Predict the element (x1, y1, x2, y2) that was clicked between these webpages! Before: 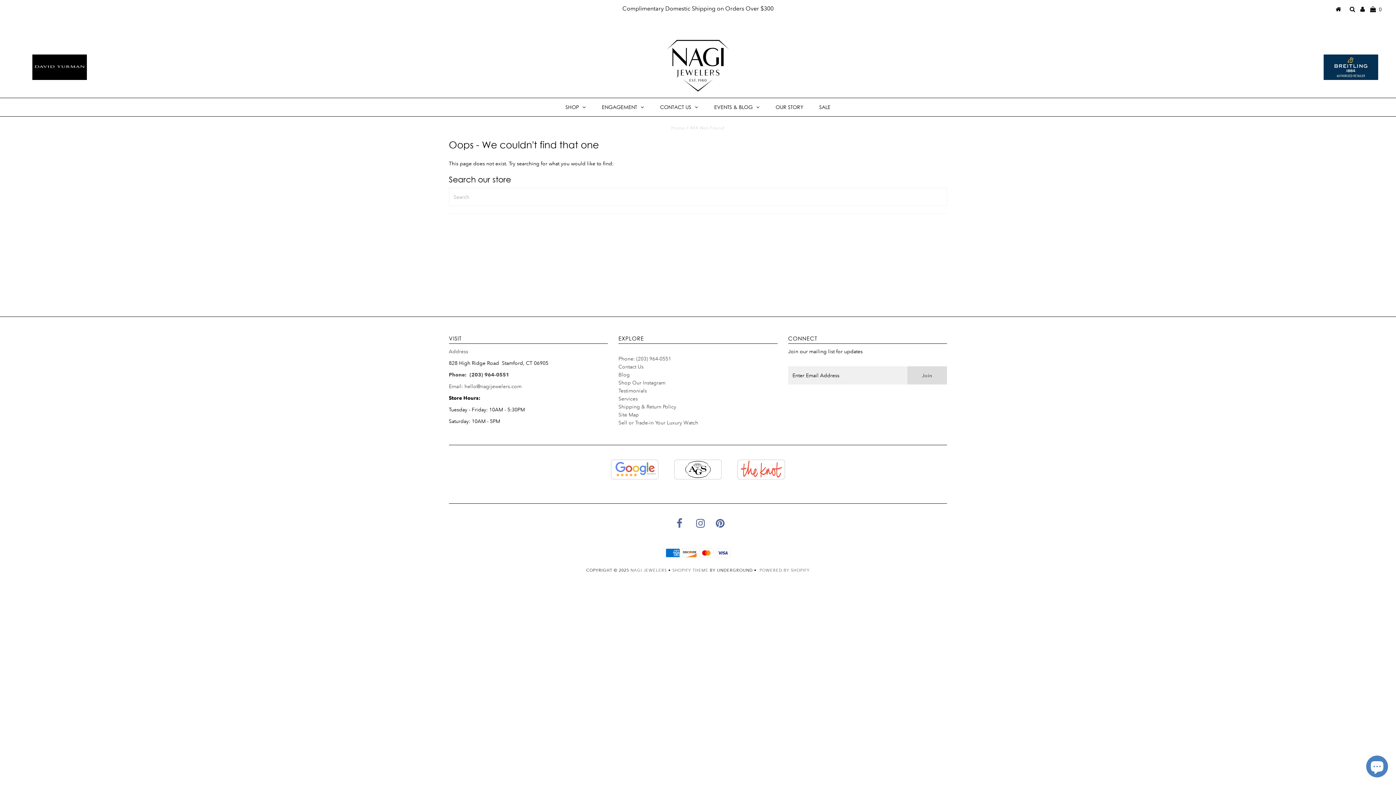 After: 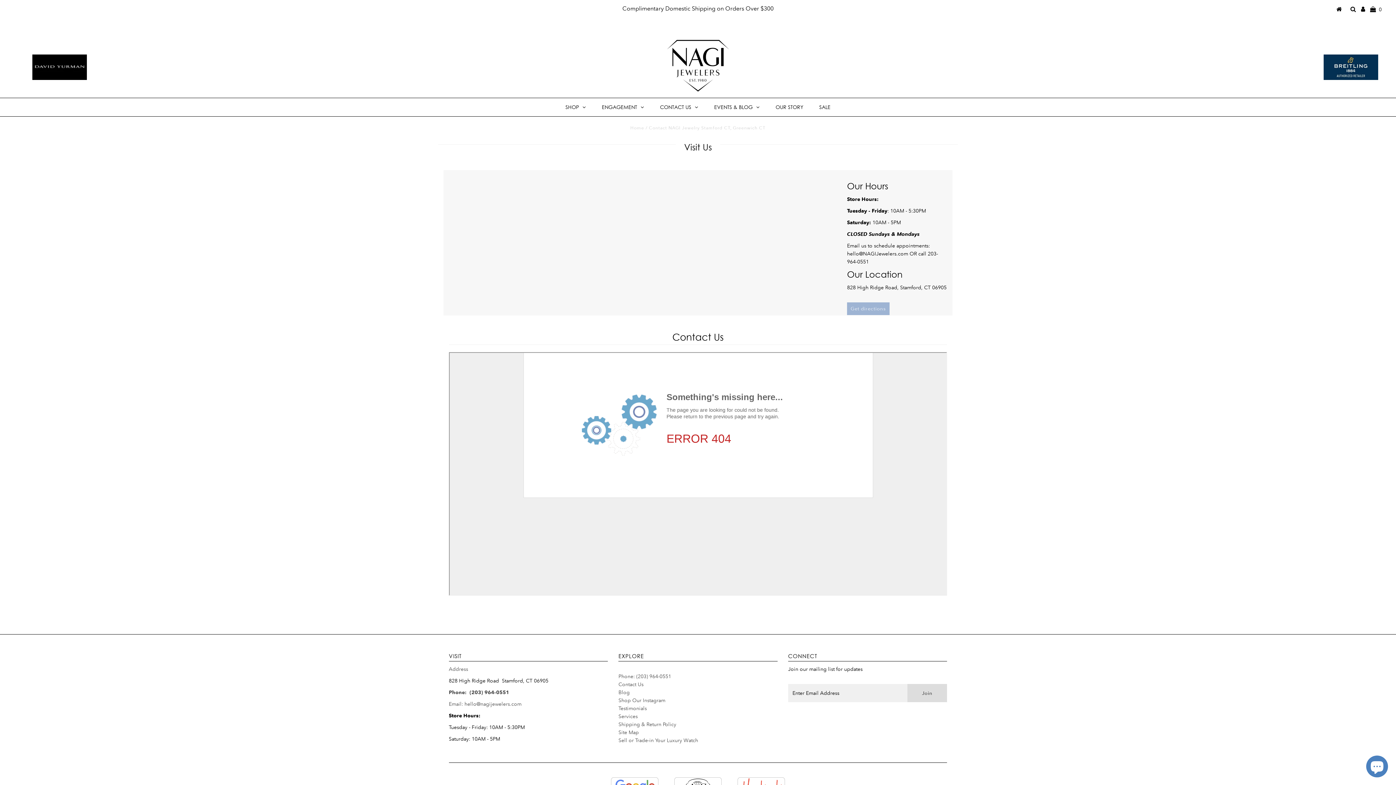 Action: bbox: (618, 363, 643, 370) label: Contact Us